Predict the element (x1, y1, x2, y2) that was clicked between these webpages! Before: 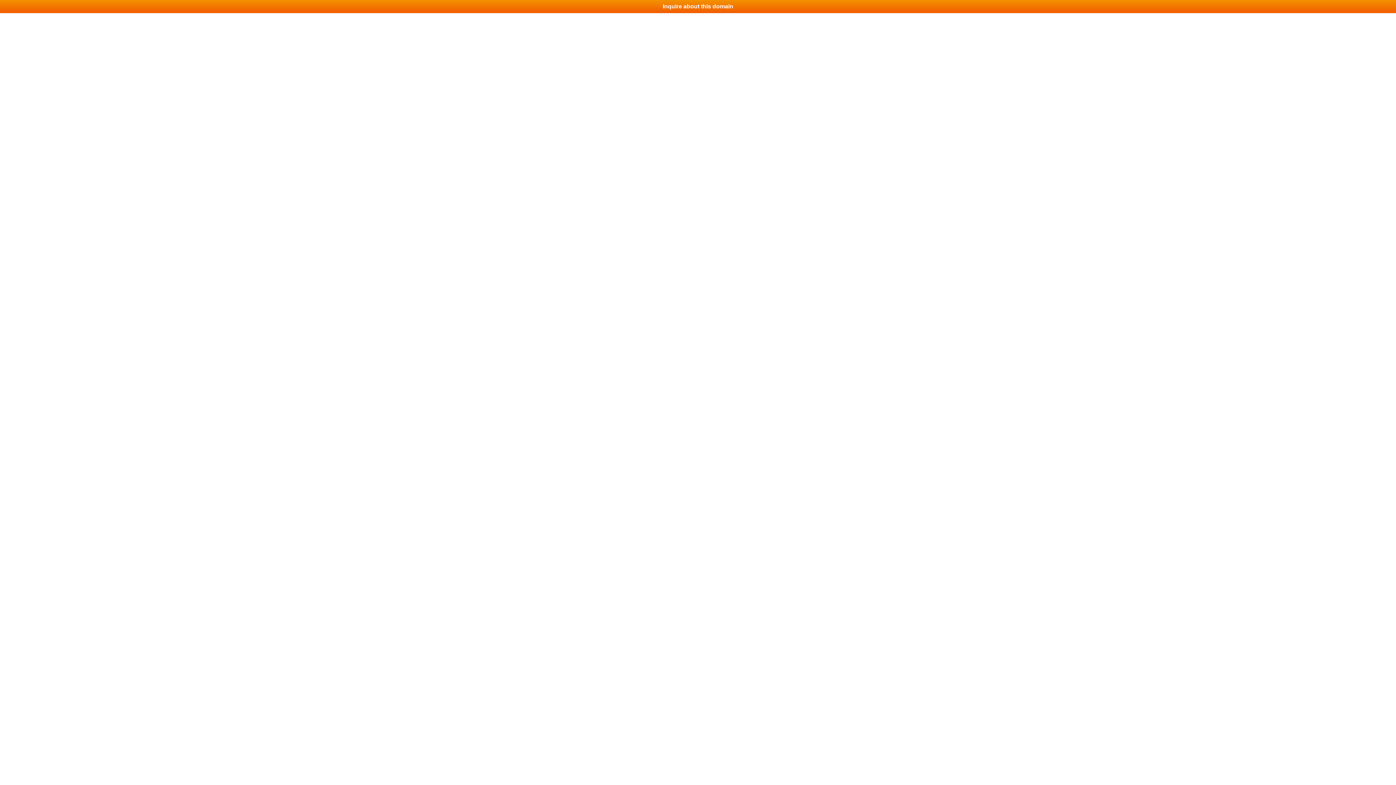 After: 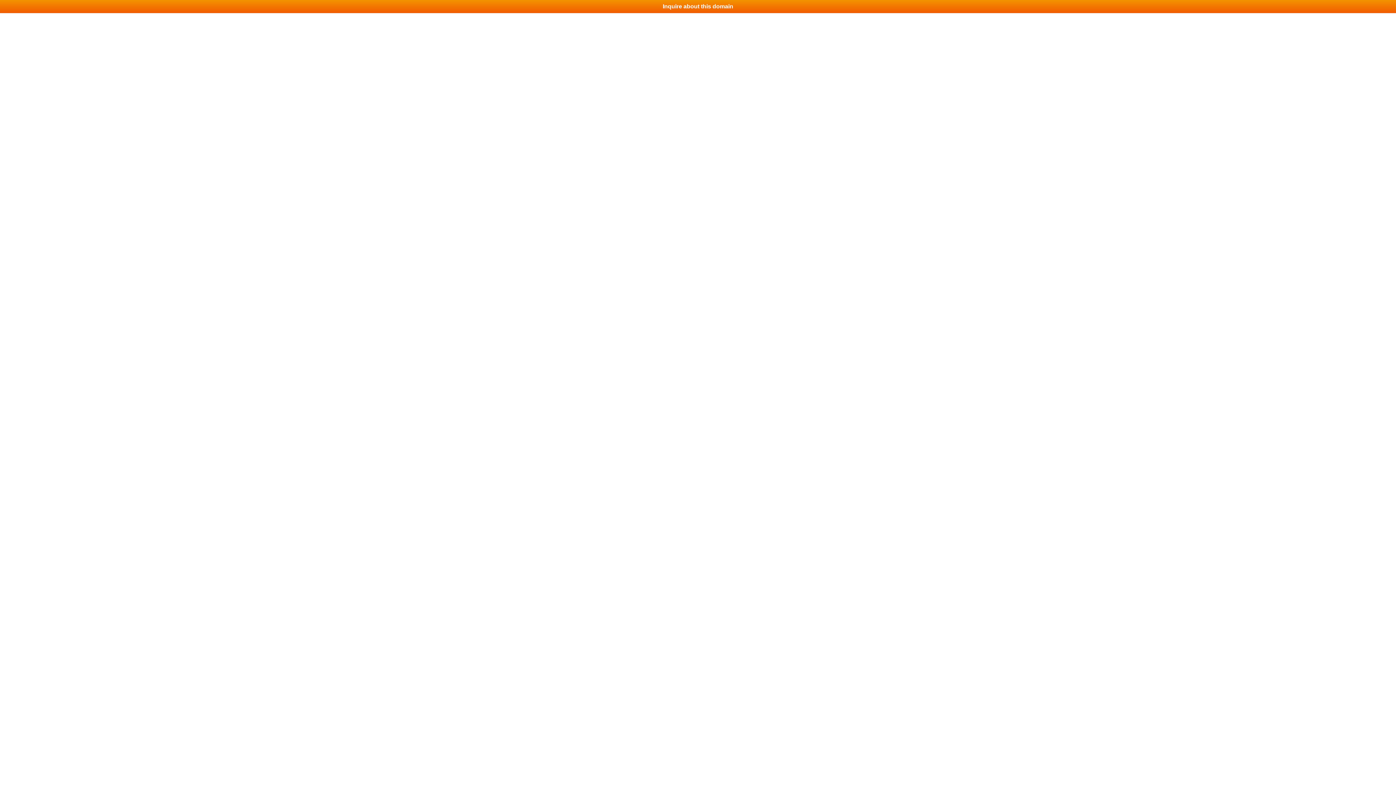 Action: label: Inquire about this domain bbox: (0, 0, 1396, 13)